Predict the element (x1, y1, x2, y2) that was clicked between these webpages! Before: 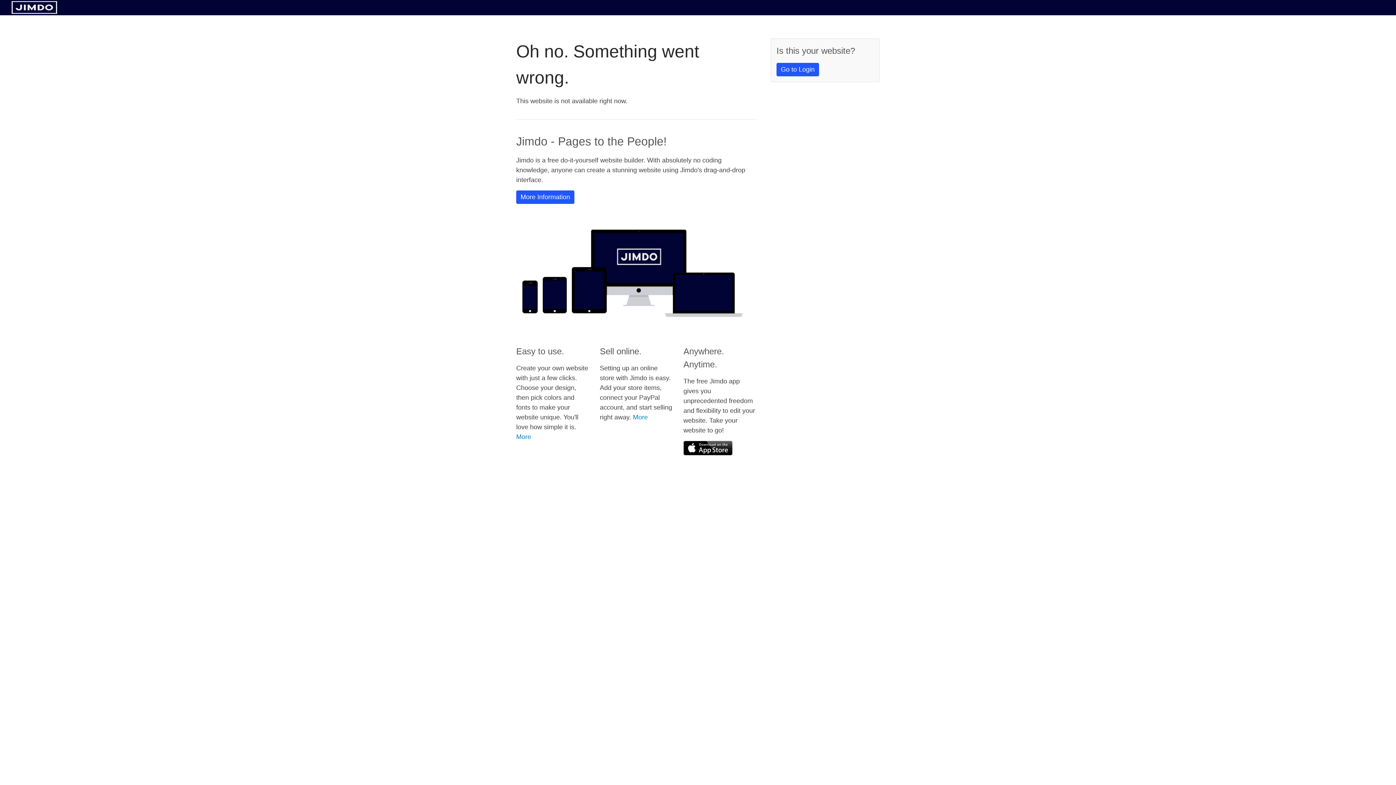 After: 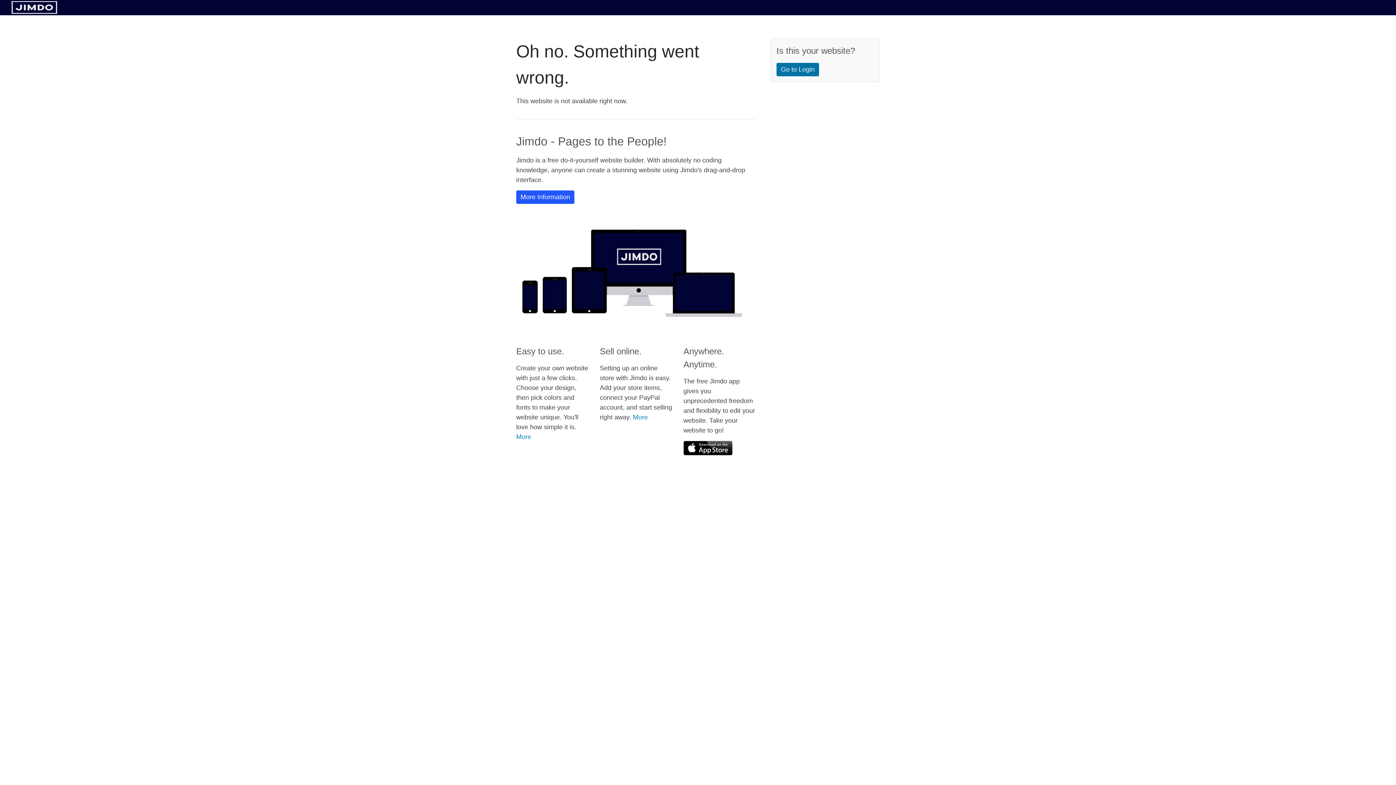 Action: bbox: (776, 62, 819, 76) label: Go to Login